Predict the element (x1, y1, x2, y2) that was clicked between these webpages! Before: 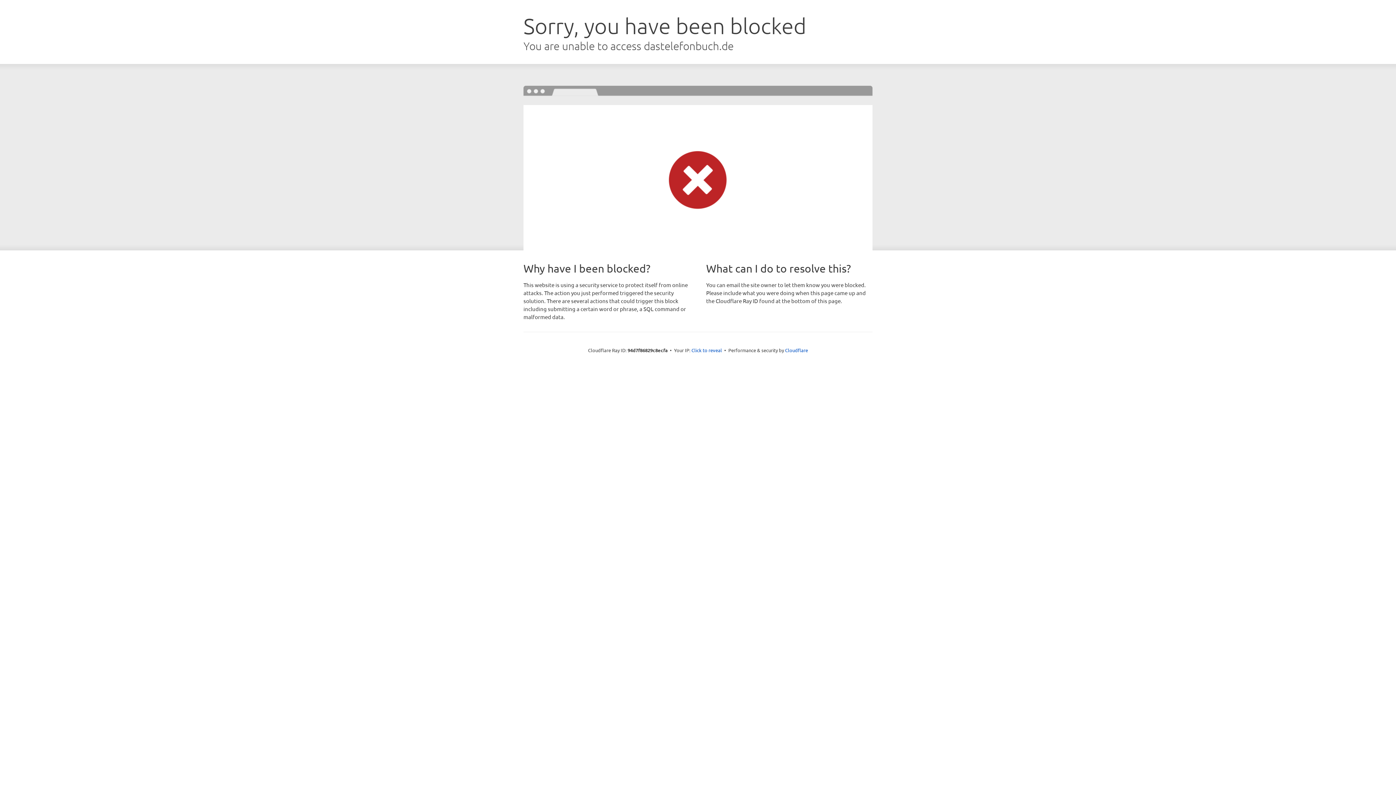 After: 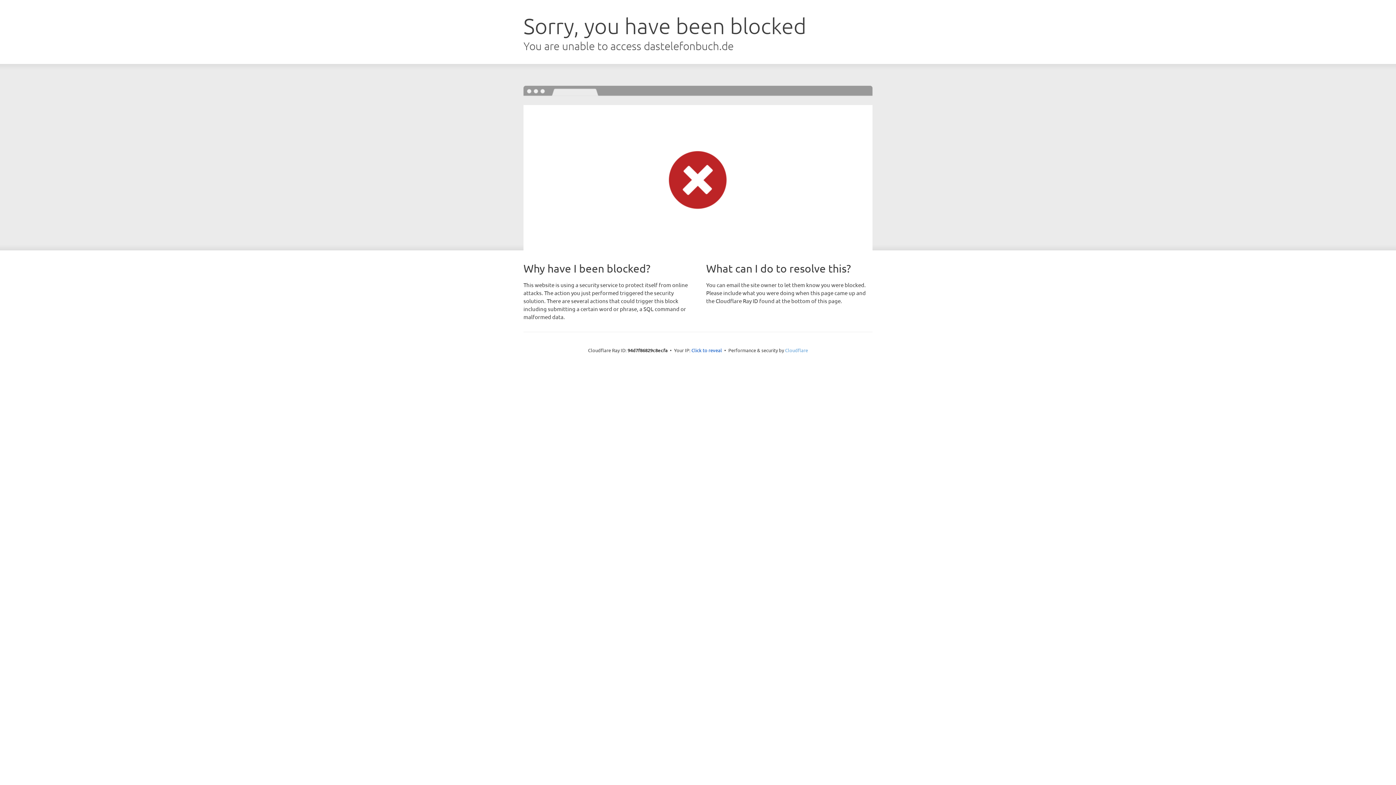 Action: label: Cloudflare bbox: (785, 347, 808, 353)